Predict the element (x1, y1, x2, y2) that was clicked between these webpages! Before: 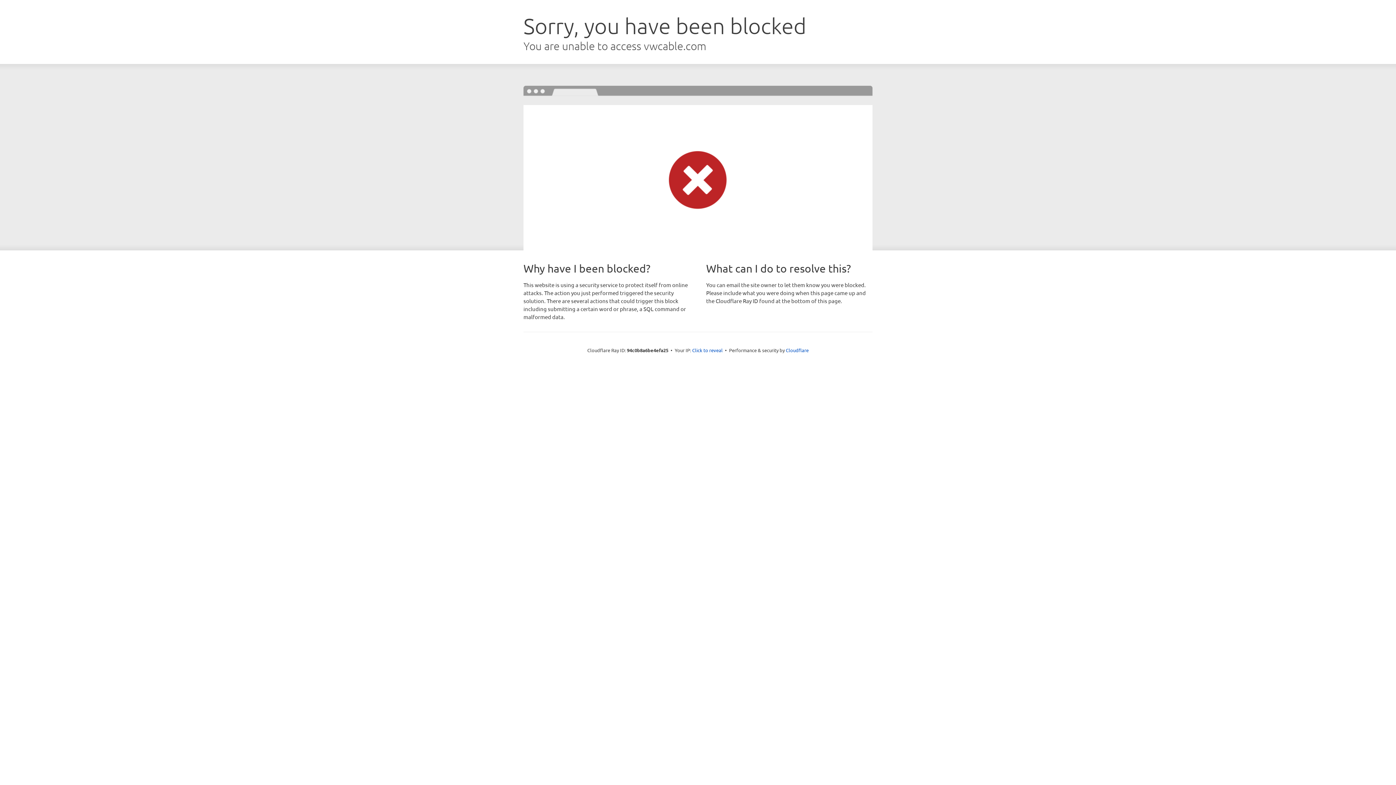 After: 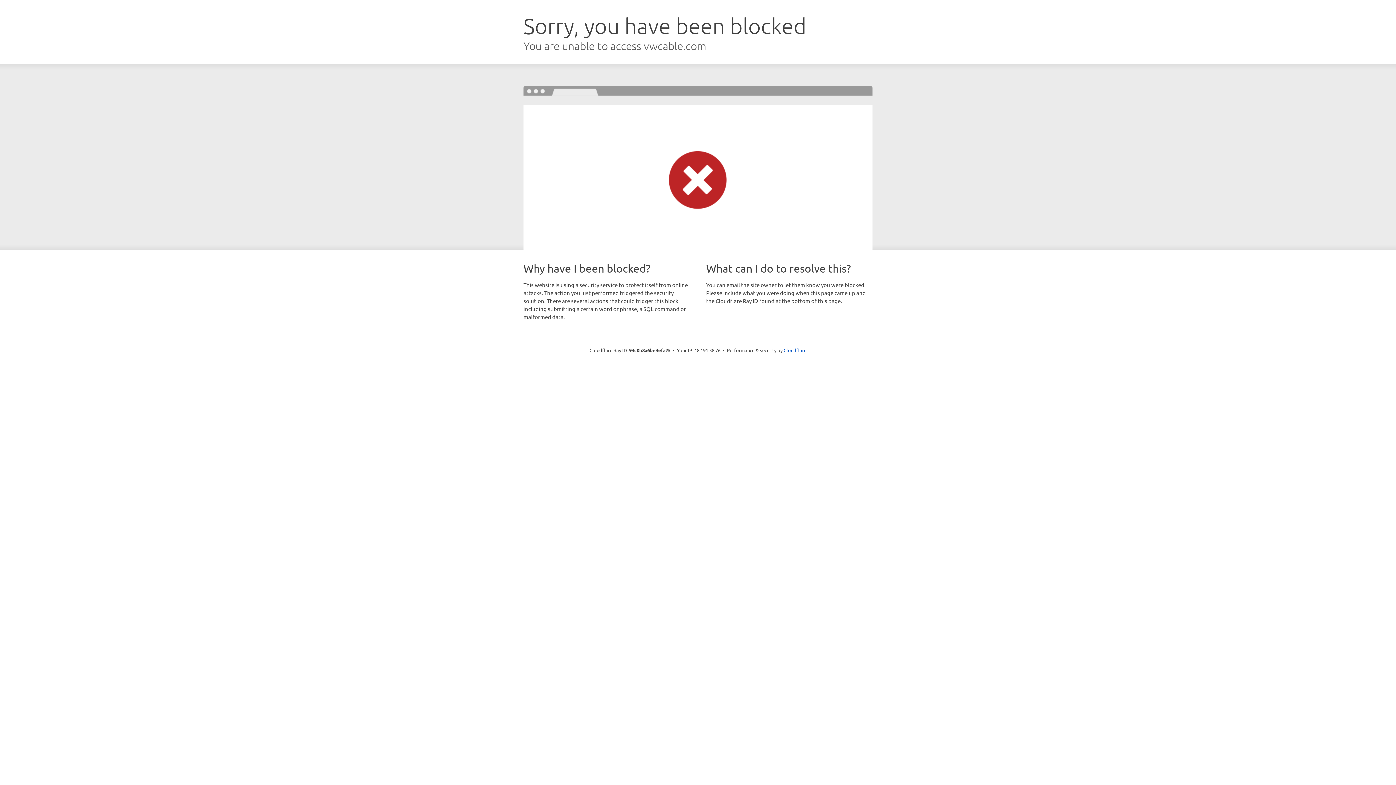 Action: label: Click to reveal bbox: (692, 346, 722, 353)